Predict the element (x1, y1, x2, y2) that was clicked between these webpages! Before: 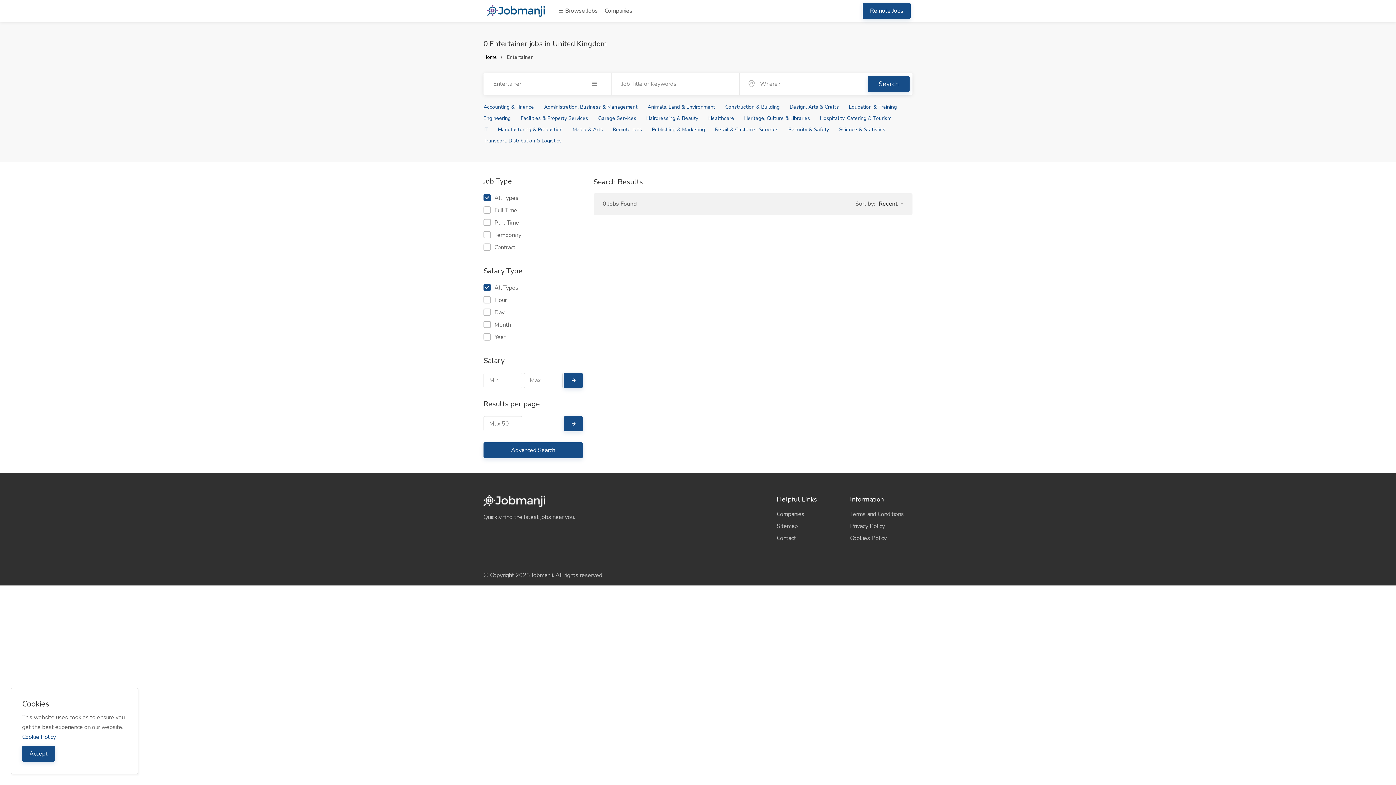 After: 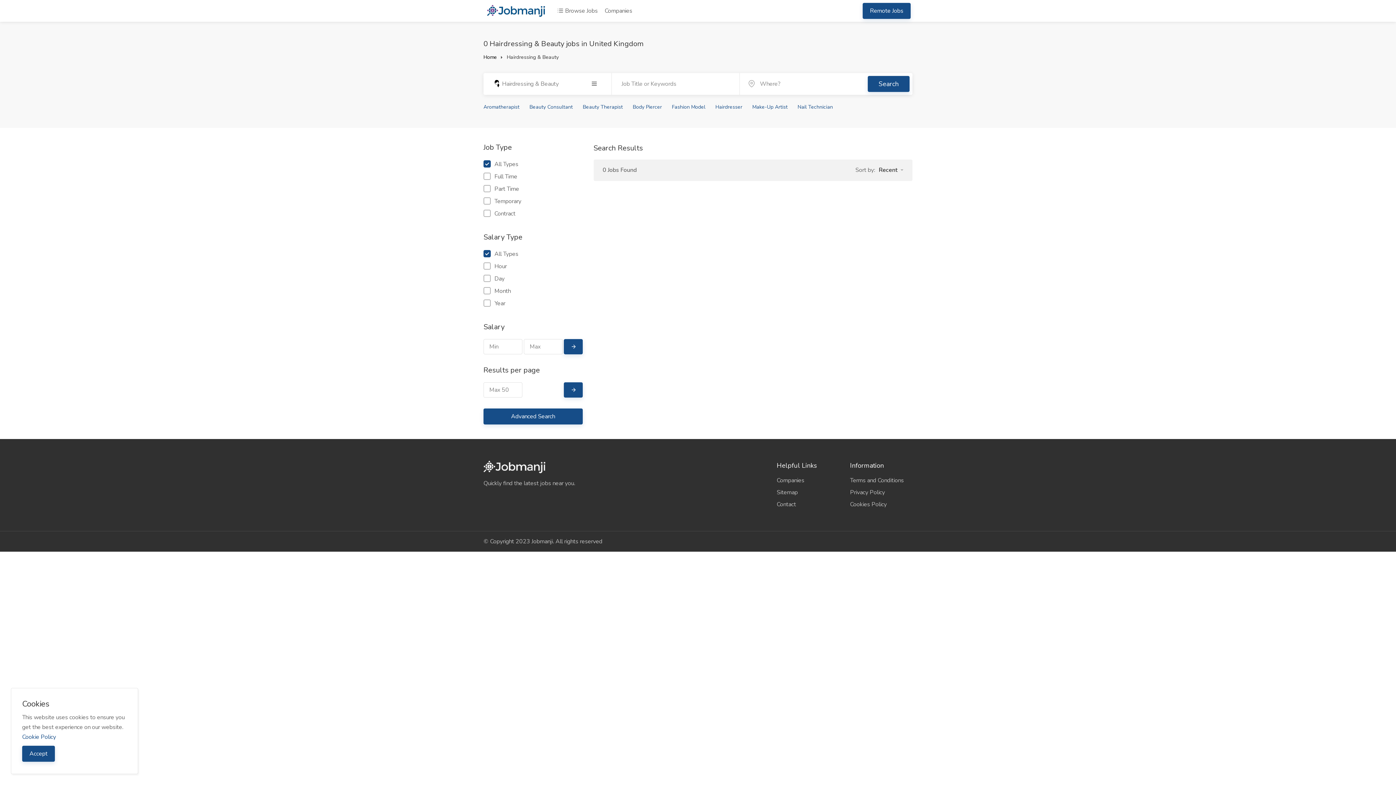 Action: bbox: (646, 114, 698, 121) label: Hairdressing & Beauty